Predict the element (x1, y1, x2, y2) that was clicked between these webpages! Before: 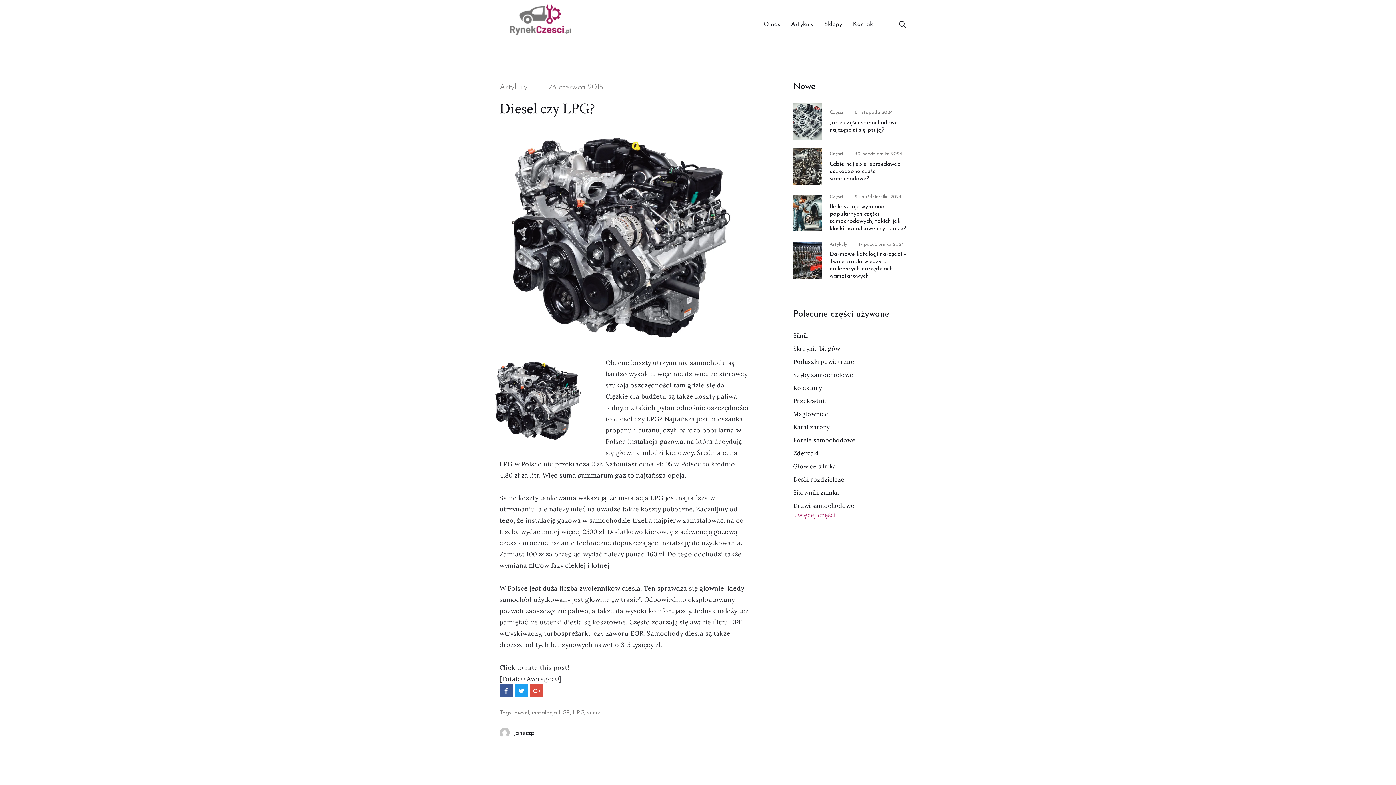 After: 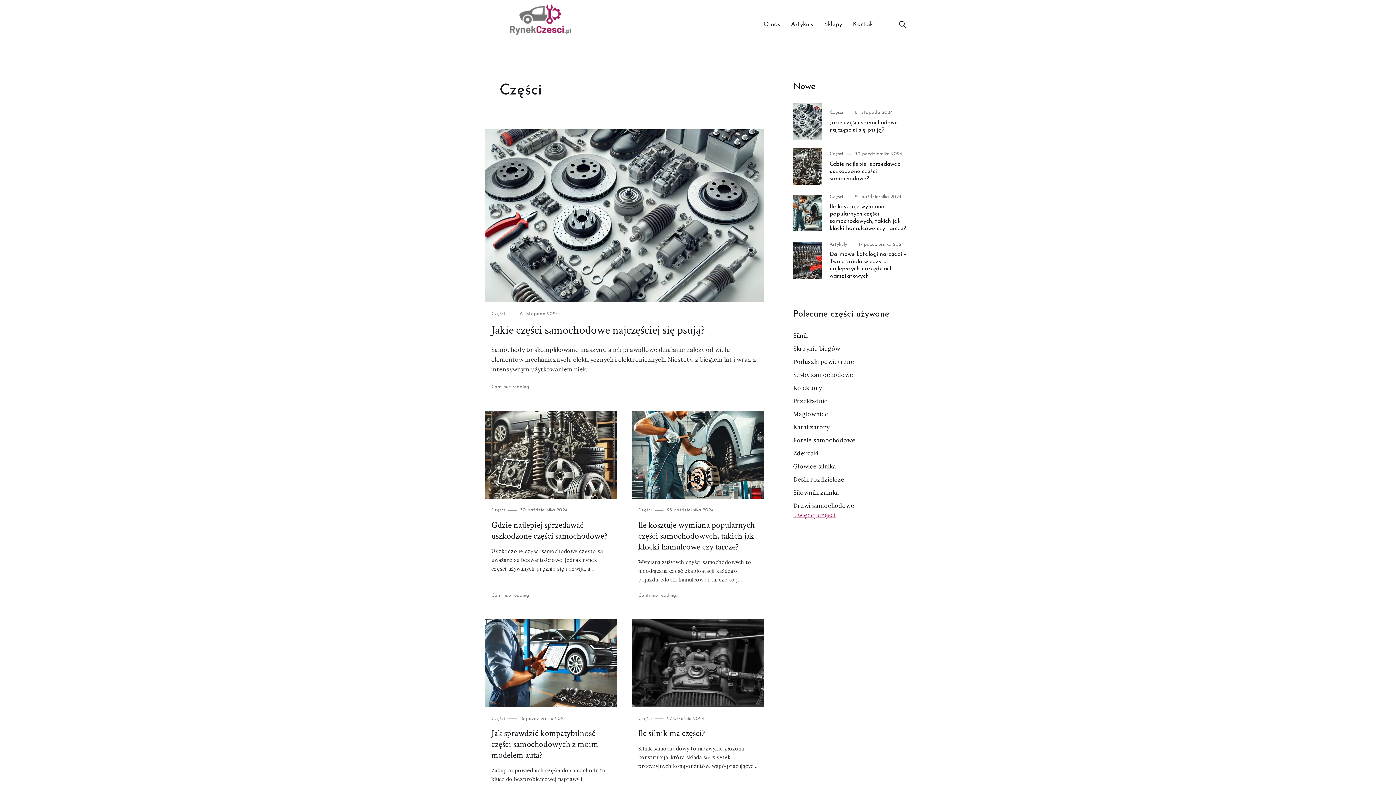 Action: label: Części bbox: (829, 194, 843, 199)